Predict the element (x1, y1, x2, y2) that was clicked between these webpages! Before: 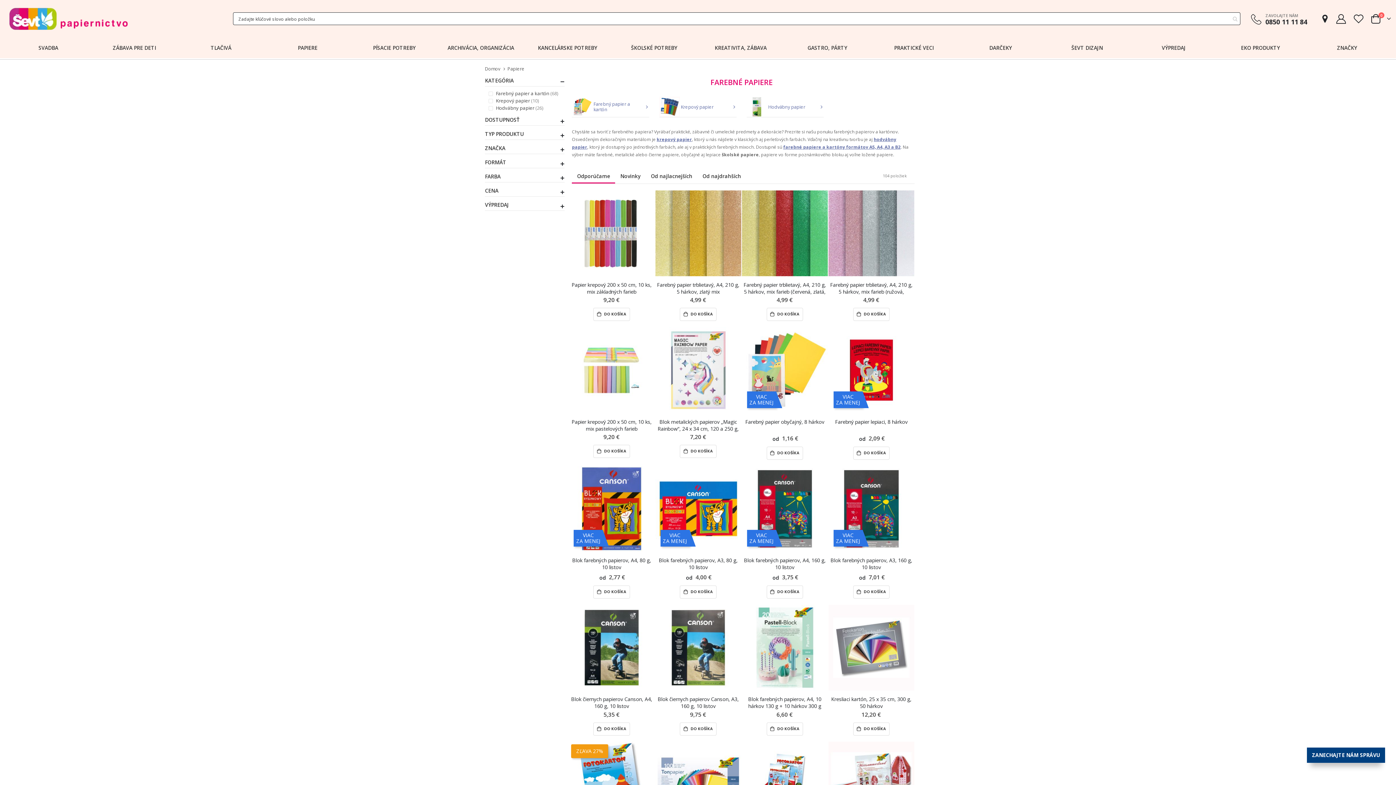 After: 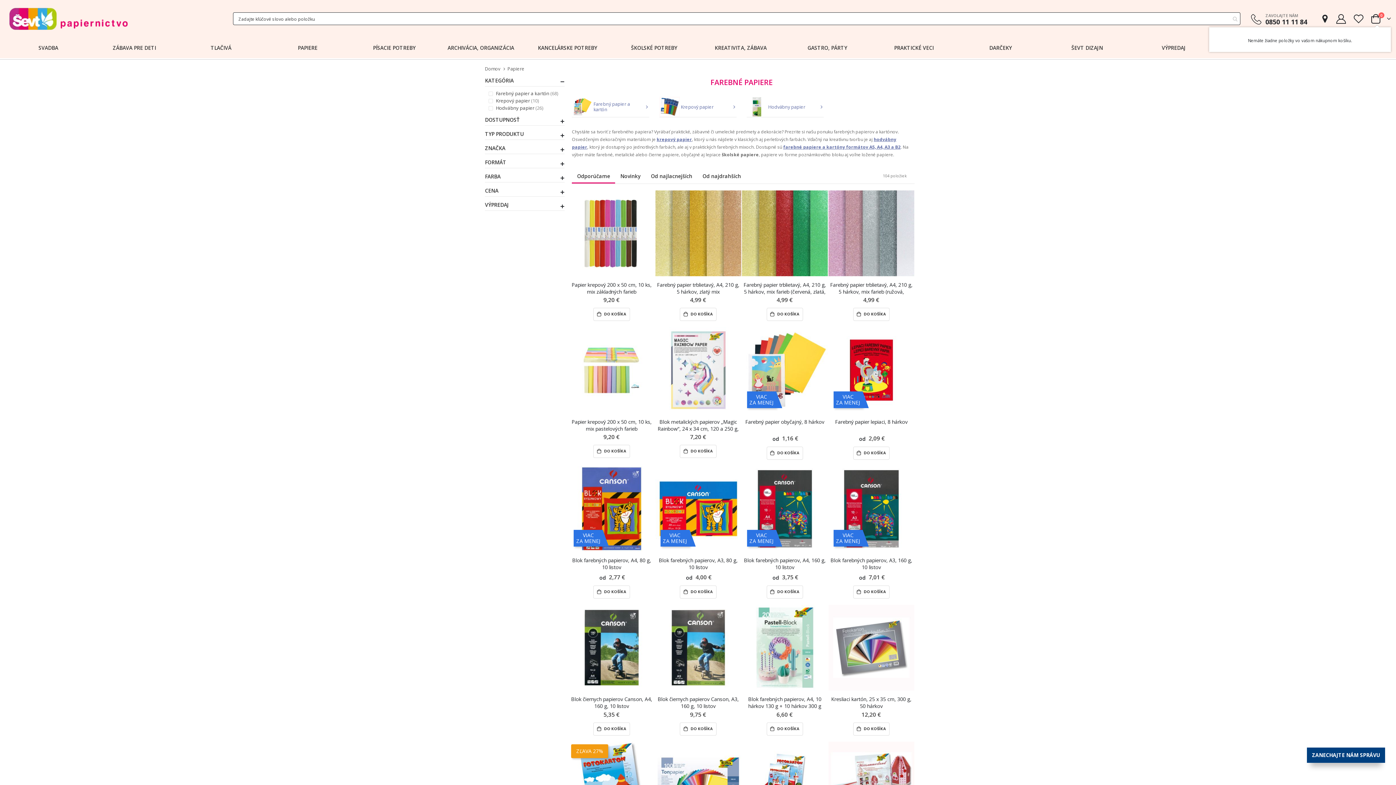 Action: bbox: (1370, 14, 1391, 23) label: Cart
0
položky